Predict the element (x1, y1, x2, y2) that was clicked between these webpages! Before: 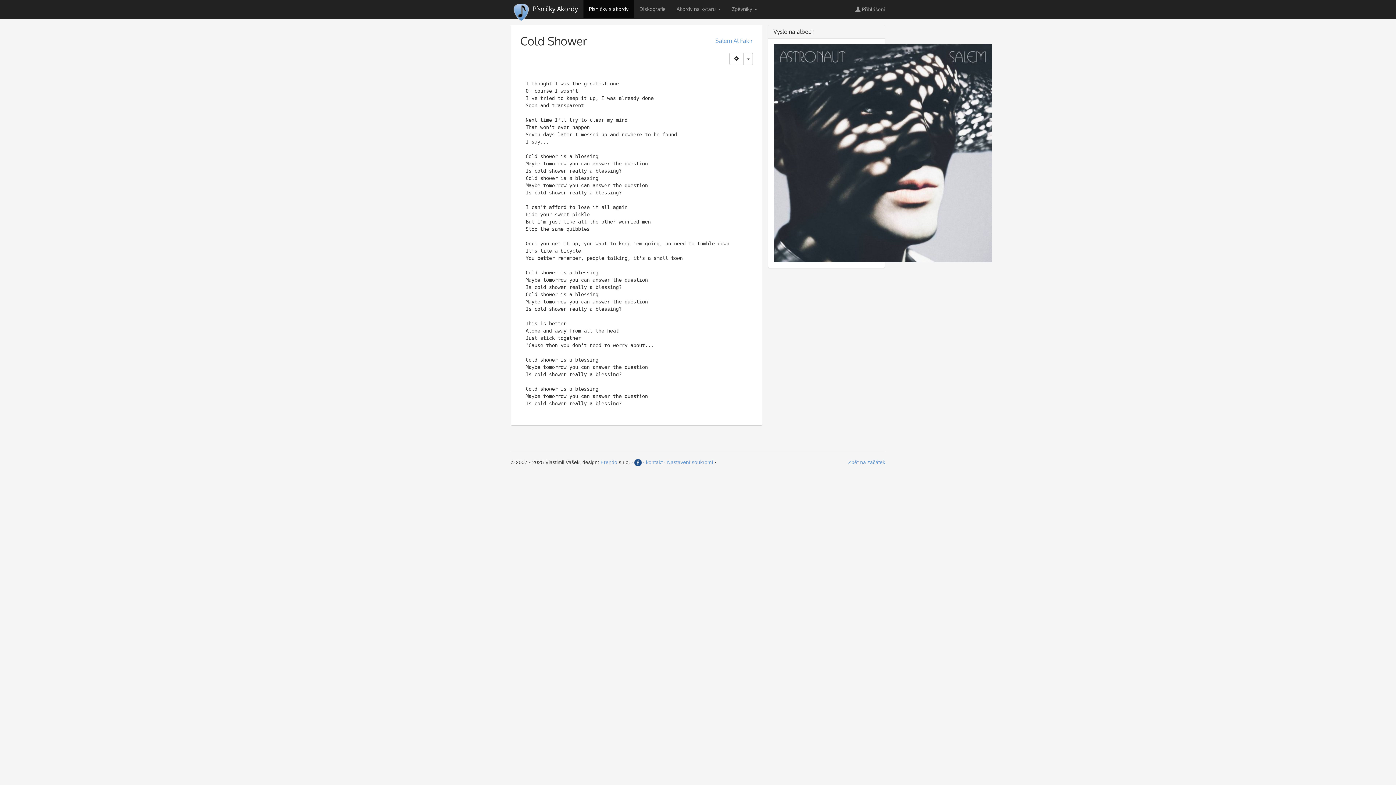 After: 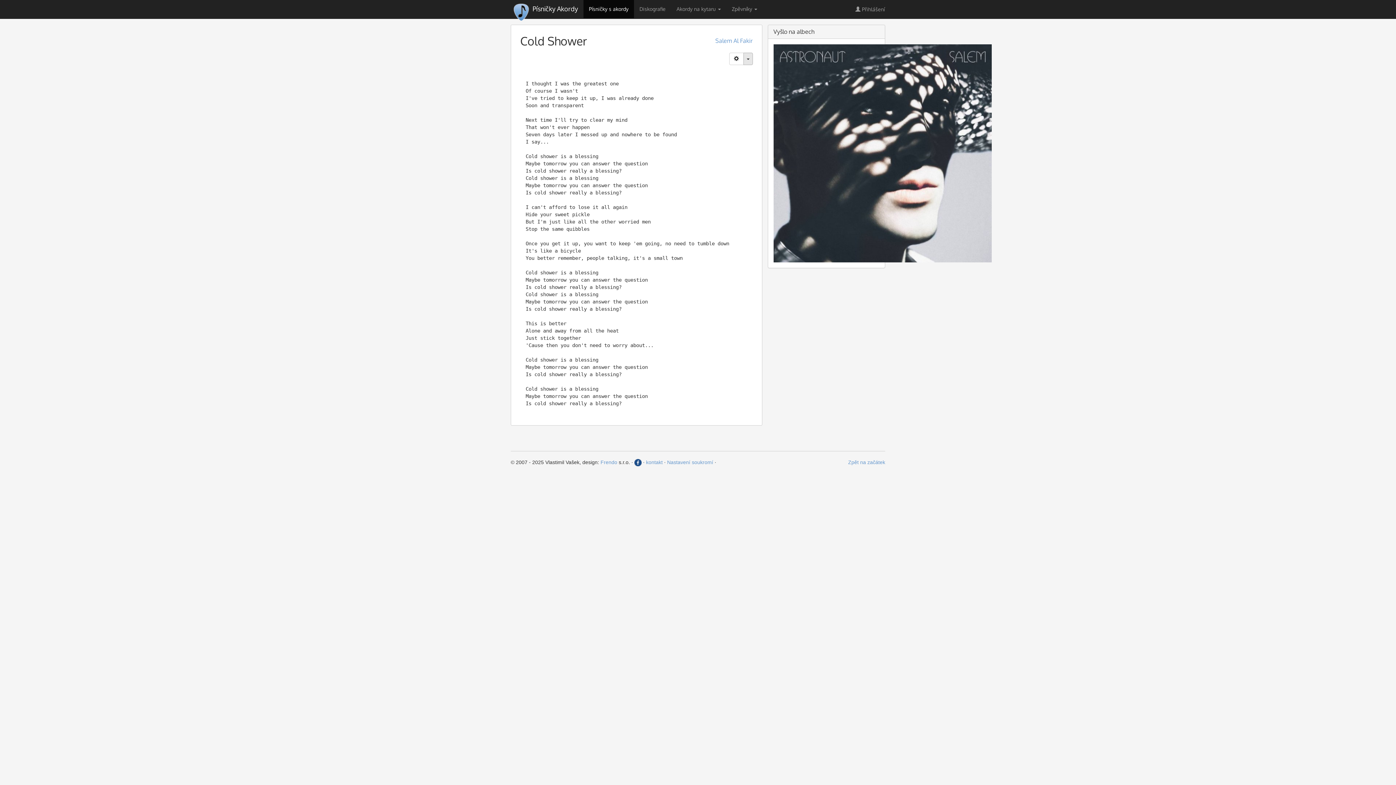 Action: label: Lokální nabídka bbox: (743, 52, 752, 65)